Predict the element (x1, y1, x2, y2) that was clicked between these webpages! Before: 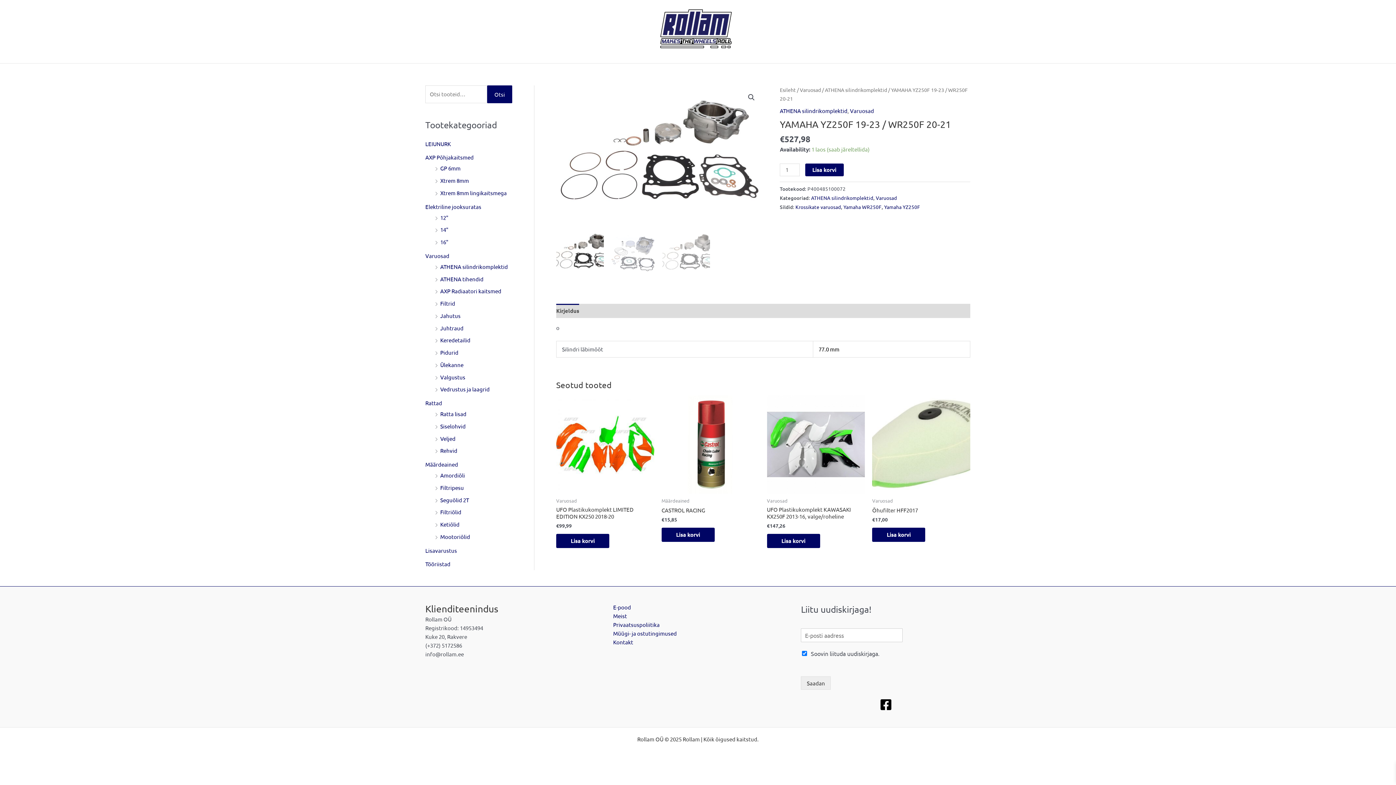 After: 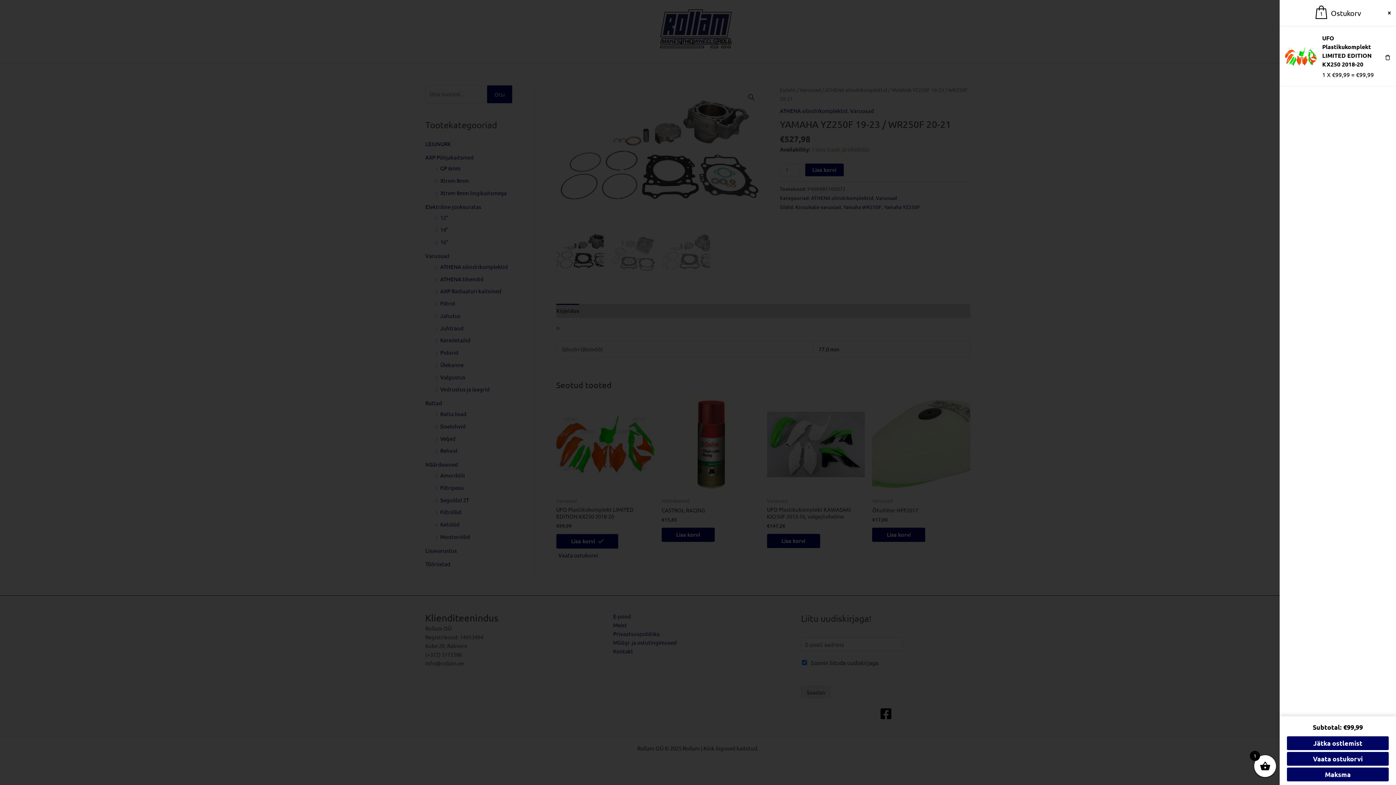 Action: bbox: (556, 534, 609, 548) label: Add to cart: “UFO Plastikukomplekt LIMITED EDITION KX250 2018-20”